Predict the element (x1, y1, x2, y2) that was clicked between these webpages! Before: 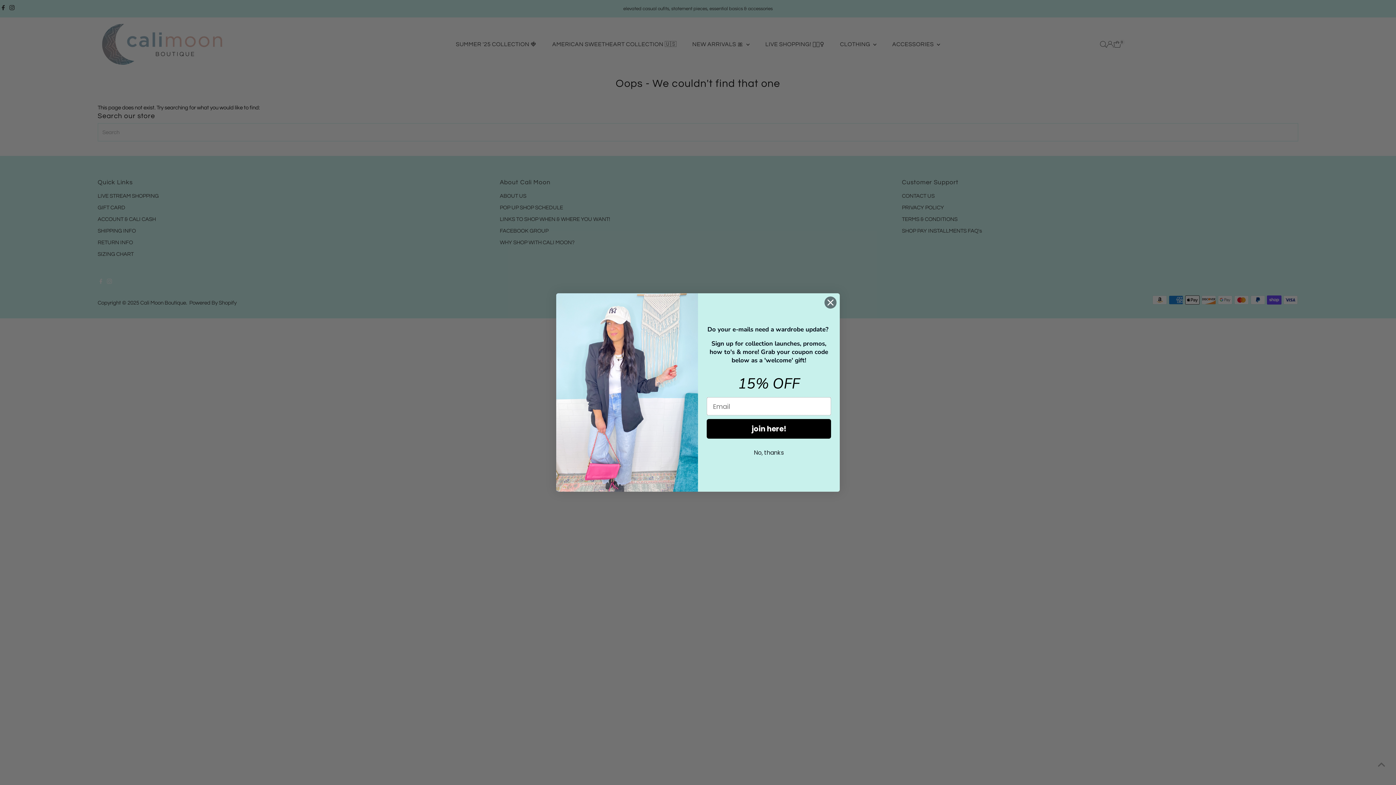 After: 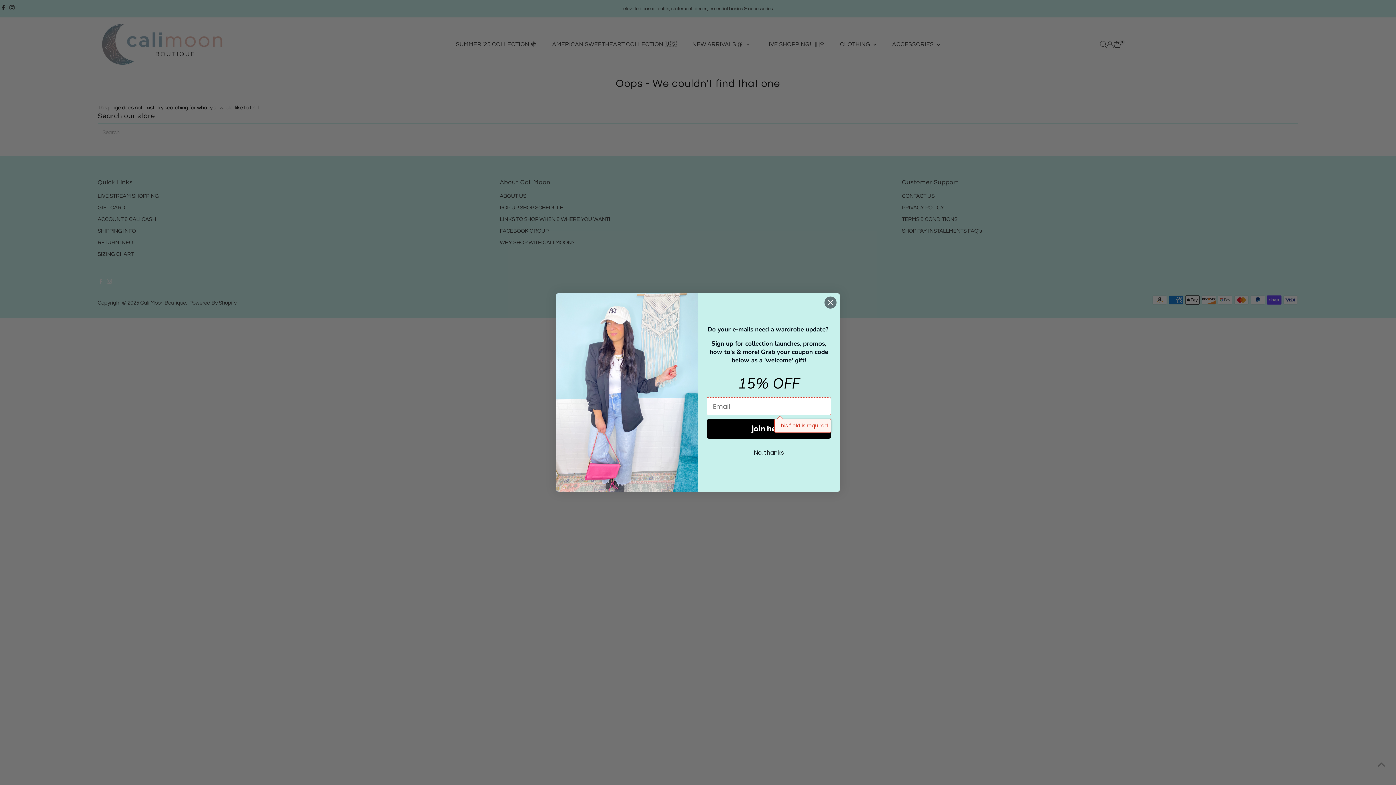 Action: label: join here! bbox: (706, 419, 831, 438)